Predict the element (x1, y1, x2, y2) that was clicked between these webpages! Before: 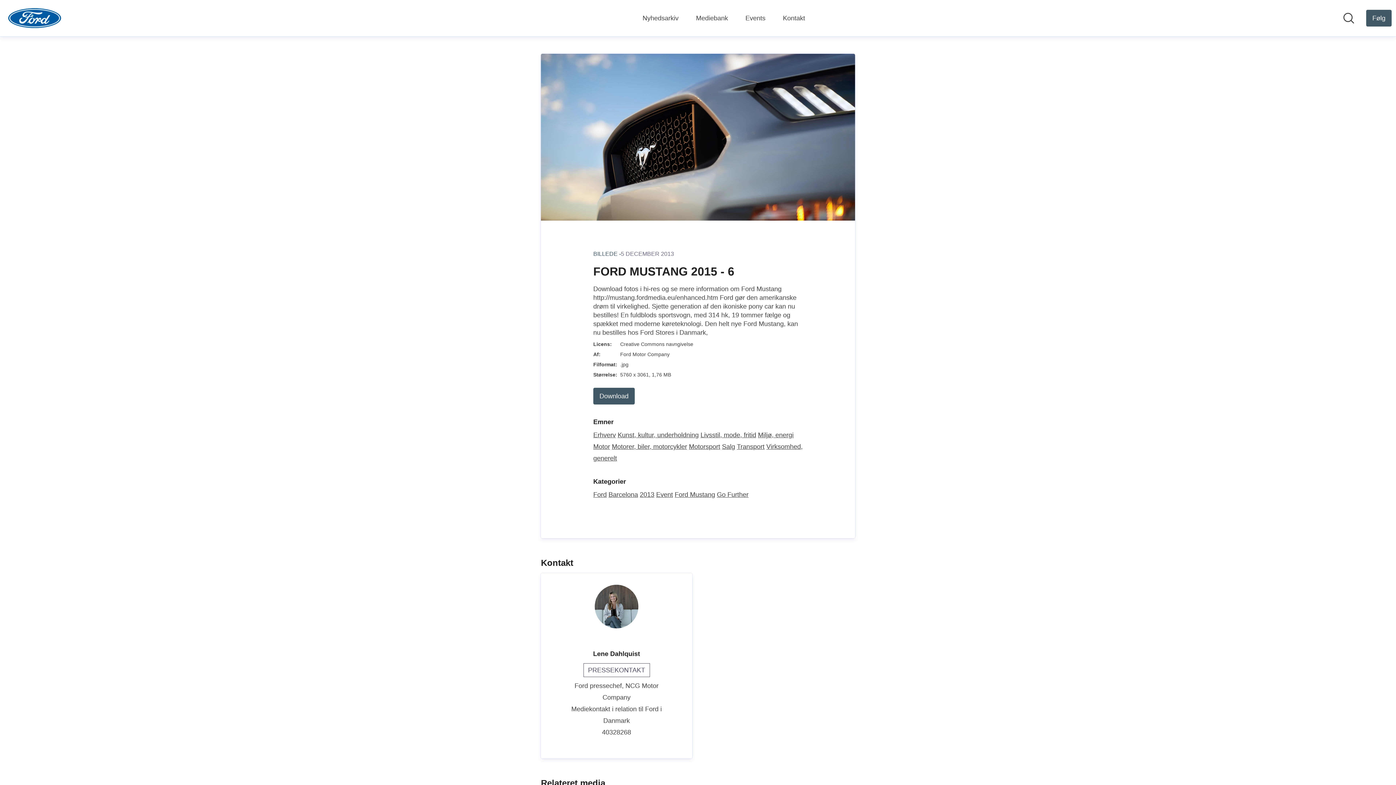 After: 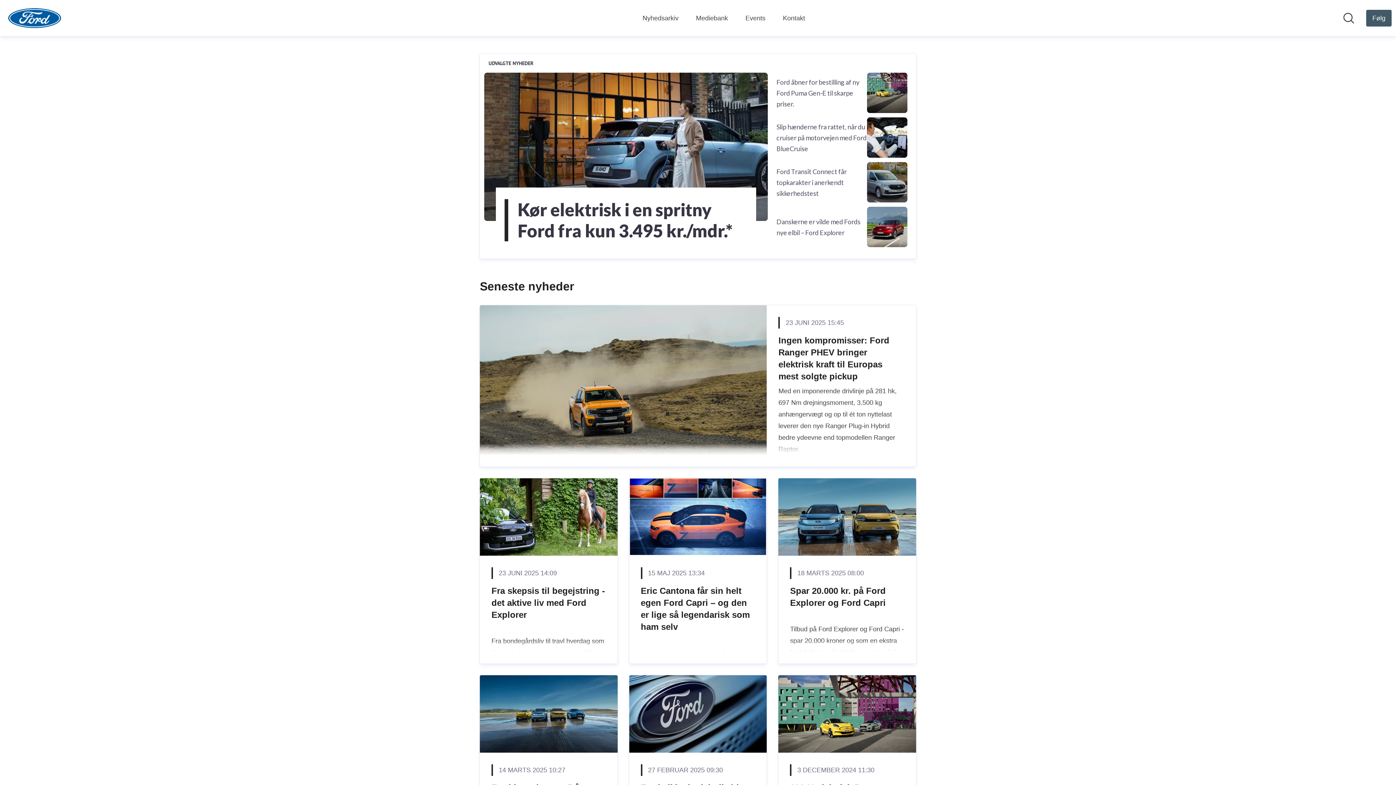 Action: label: Hjem: Ford Motor Company Pressroom bbox: (4, 4, 113, 32)